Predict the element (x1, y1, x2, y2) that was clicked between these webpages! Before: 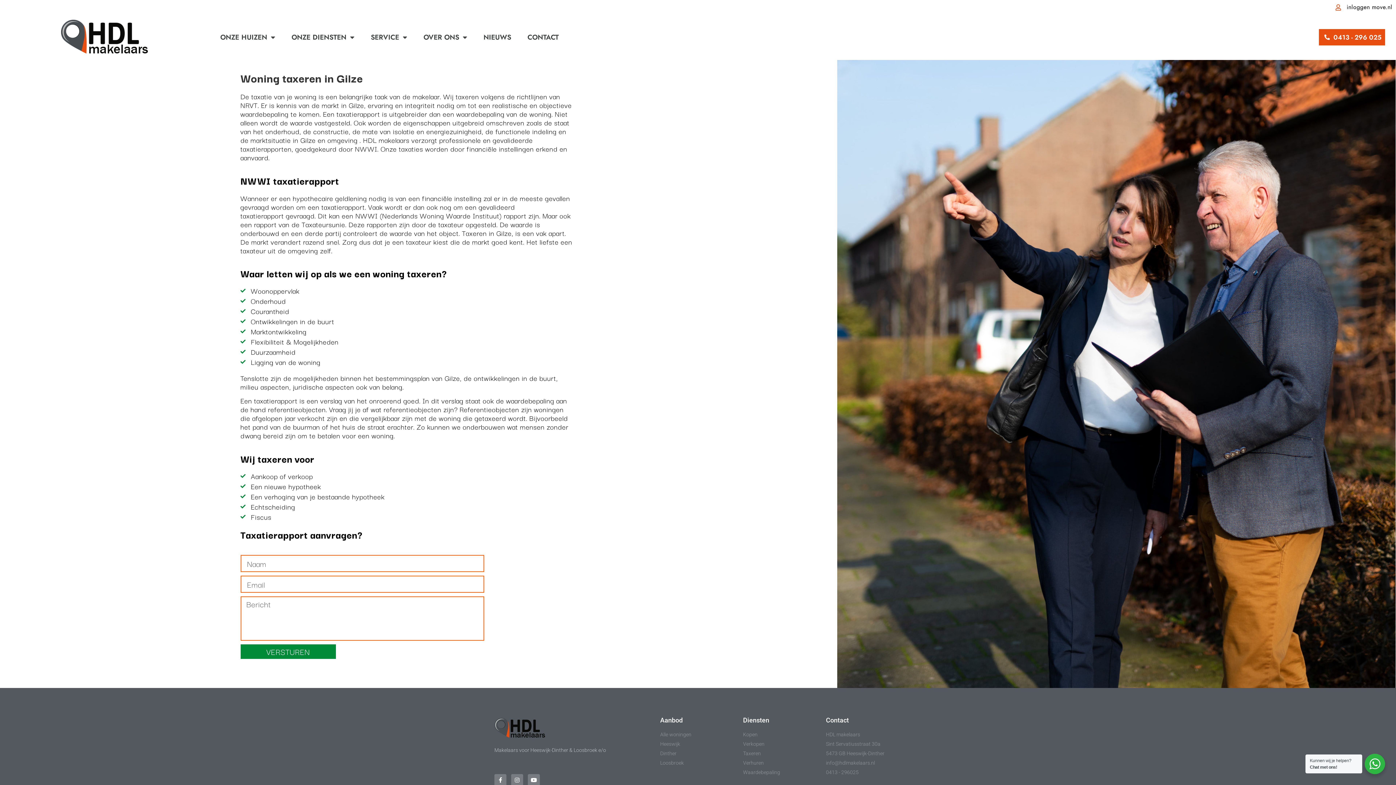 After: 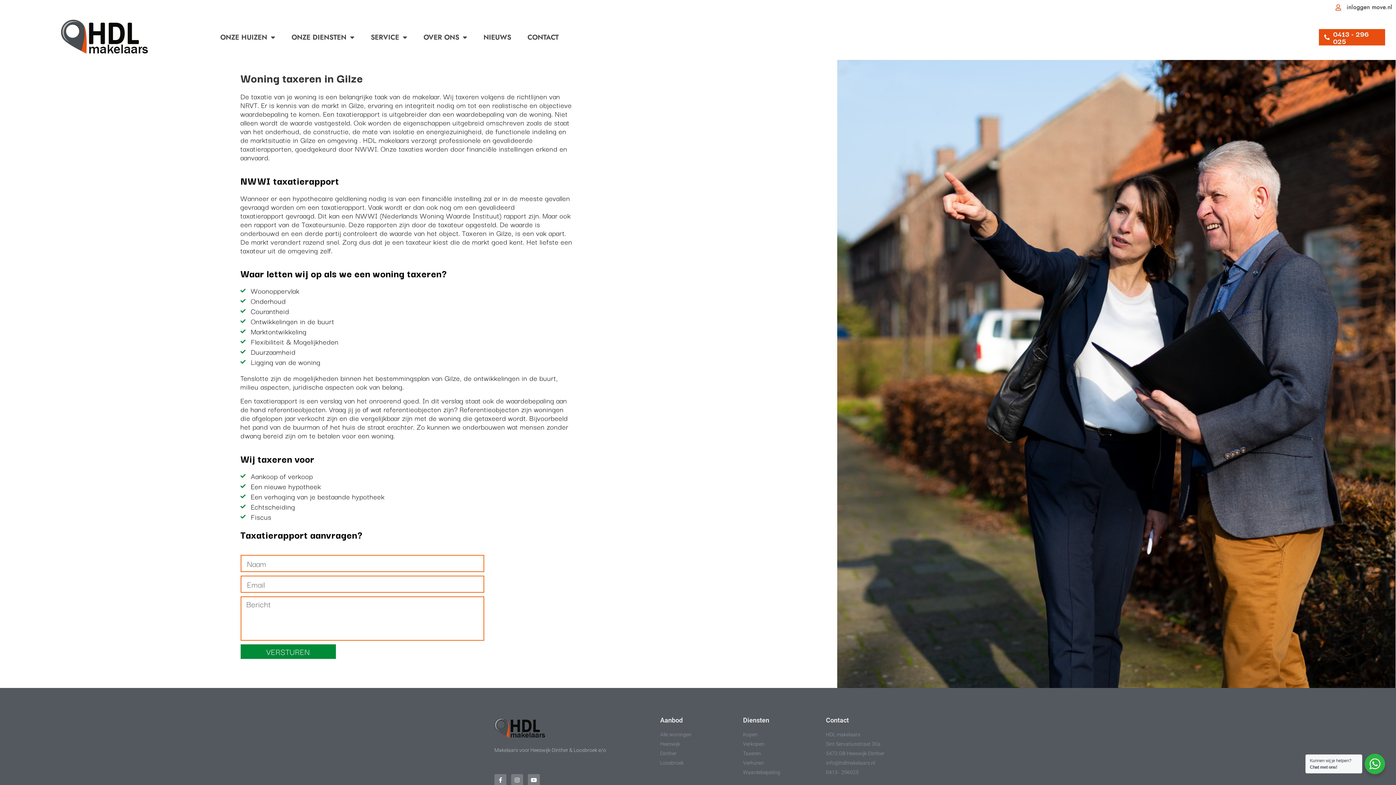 Action: label: 0413 - 296 025
0413 - 296 025 bbox: (1319, 29, 1385, 45)